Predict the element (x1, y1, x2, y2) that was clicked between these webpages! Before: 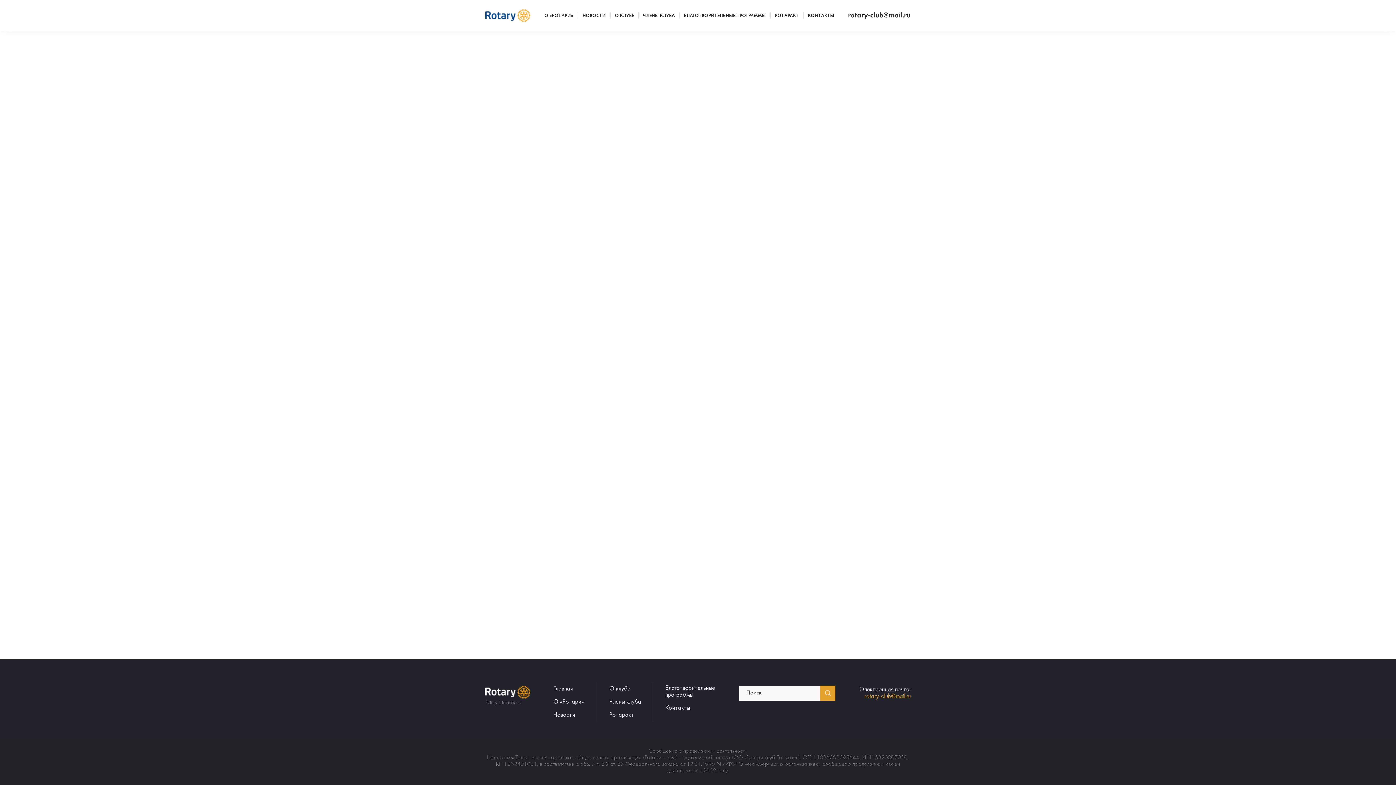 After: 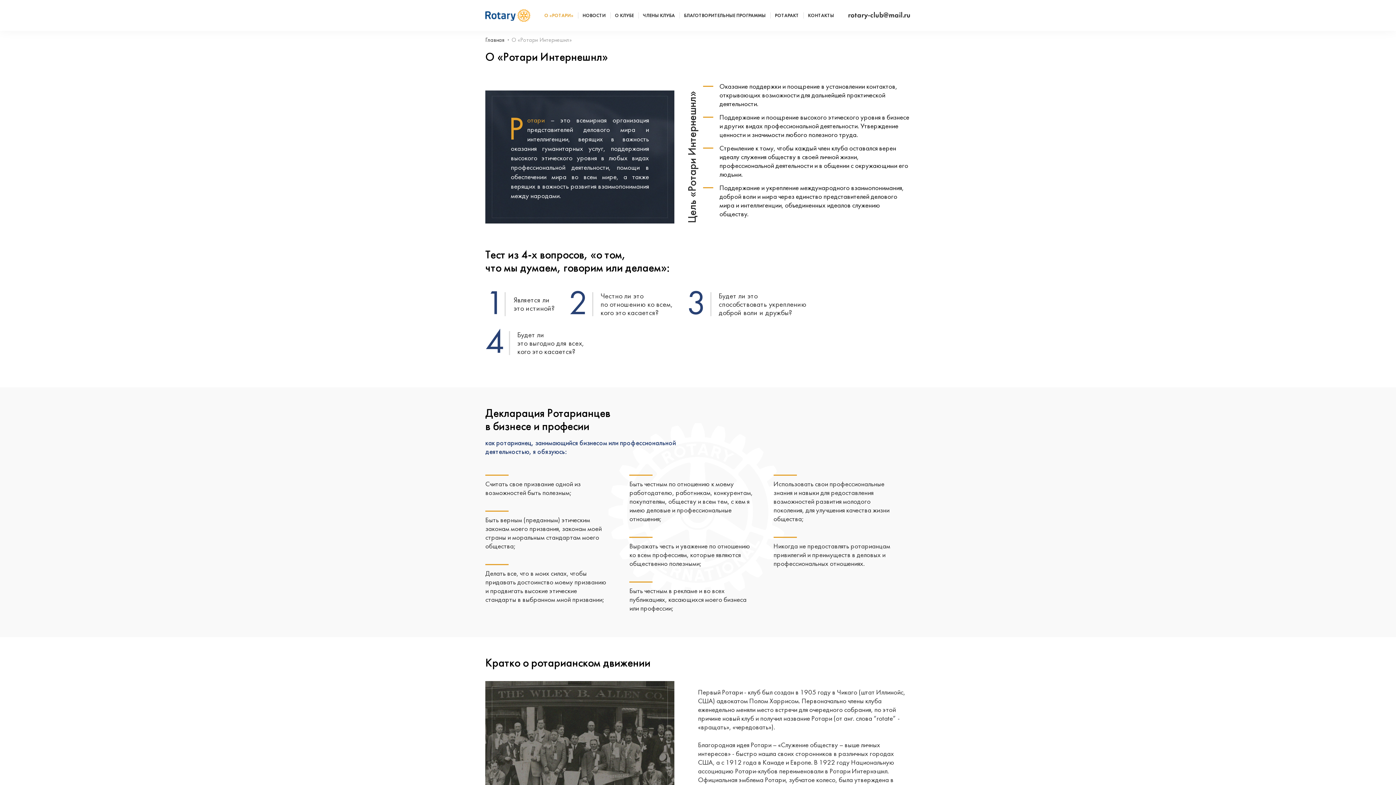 Action: bbox: (553, 696, 584, 706) label: О «Ротари»